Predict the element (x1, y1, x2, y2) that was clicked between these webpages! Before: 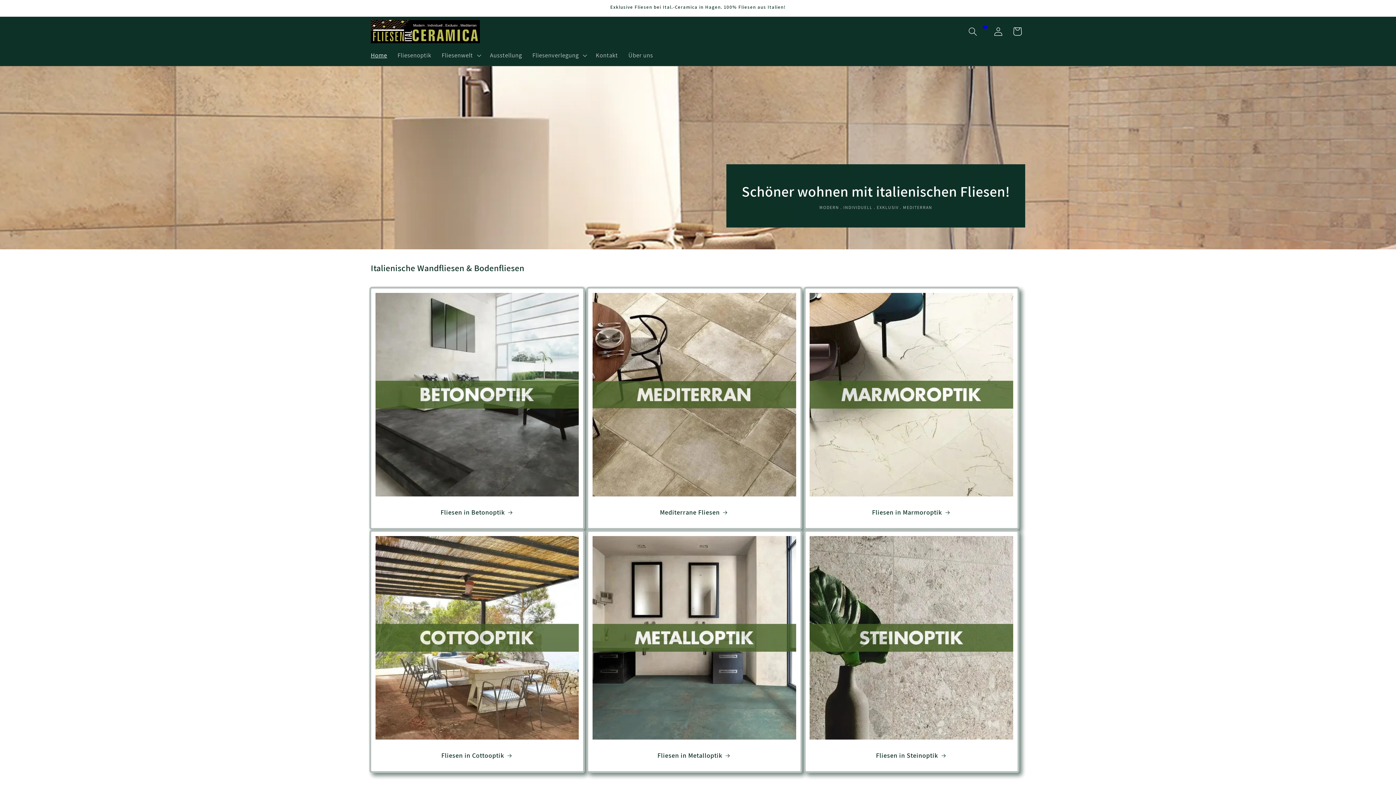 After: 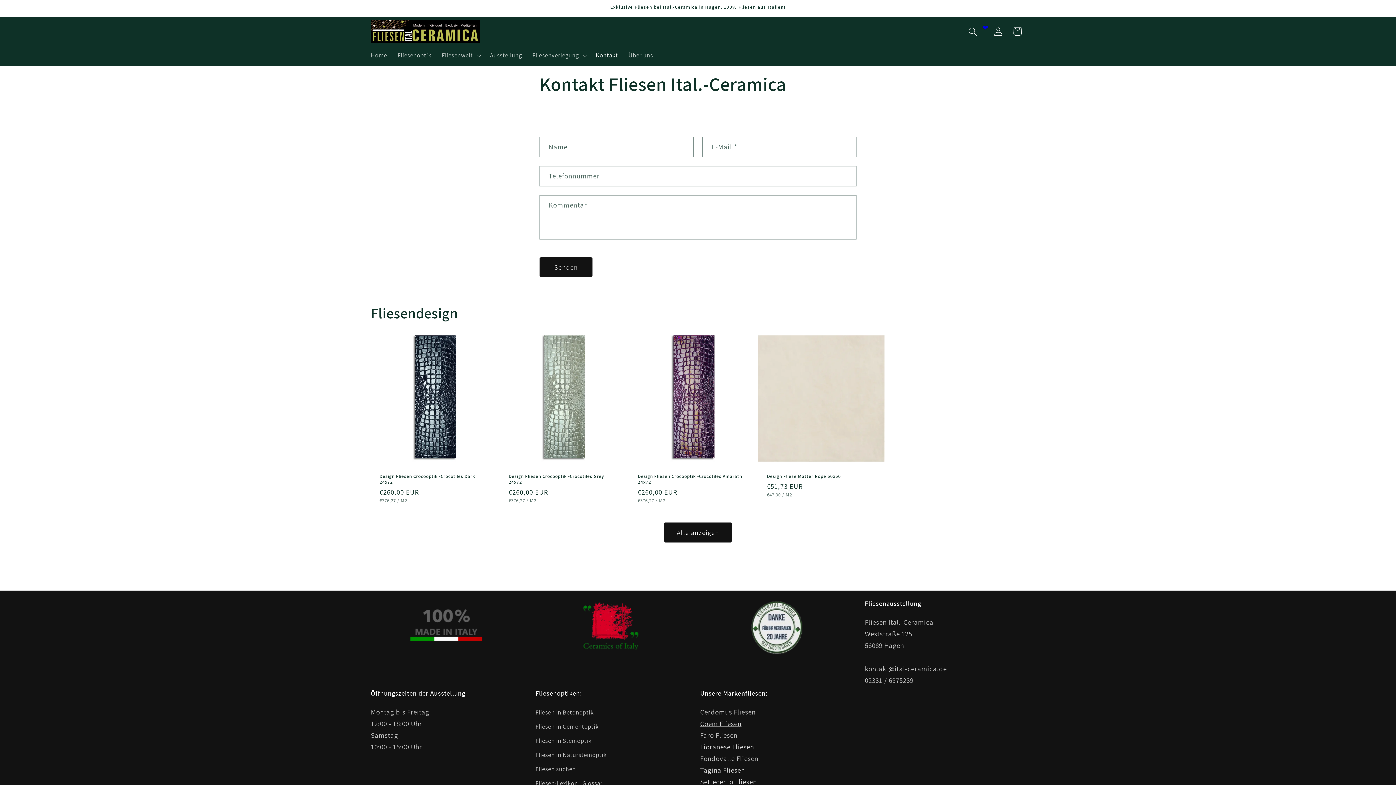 Action: label: Kontakt bbox: (590, 46, 623, 64)